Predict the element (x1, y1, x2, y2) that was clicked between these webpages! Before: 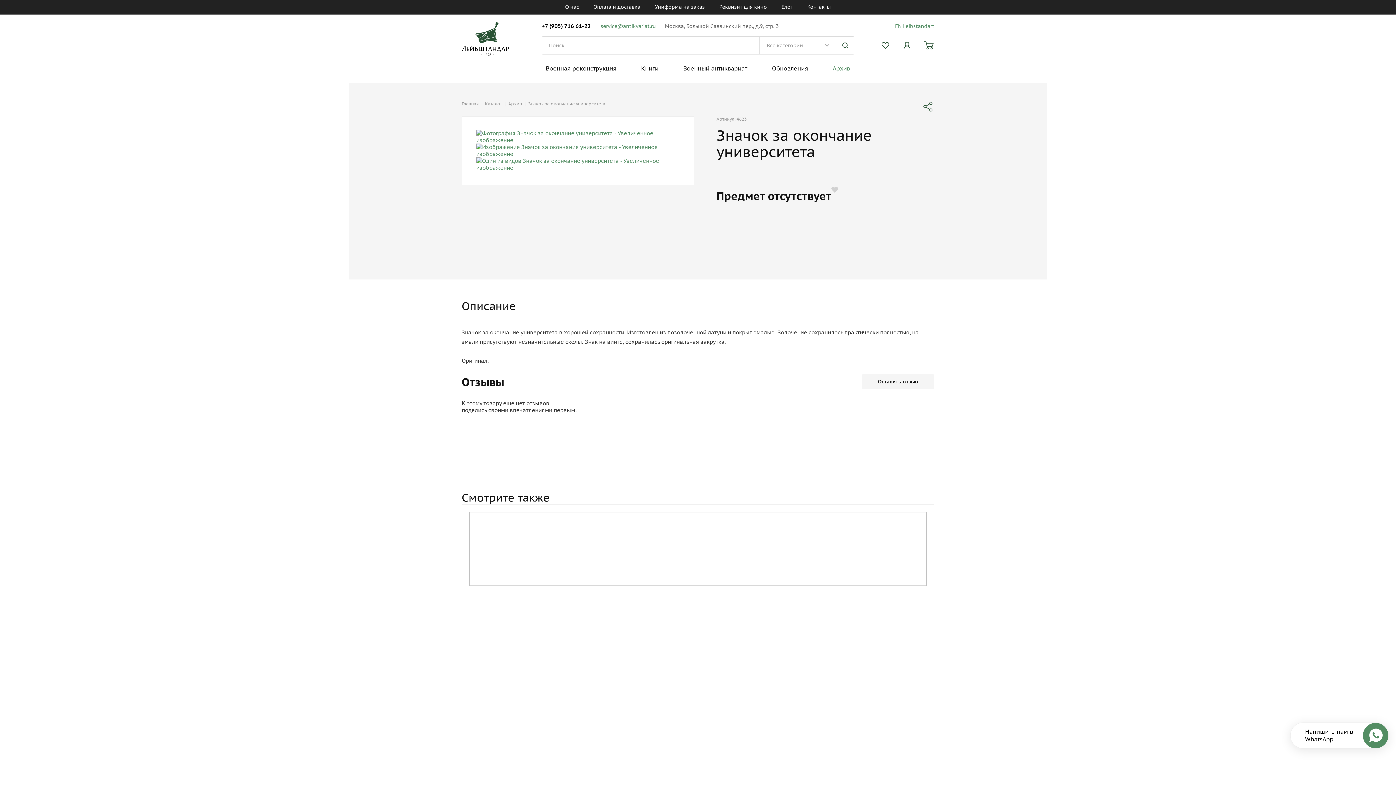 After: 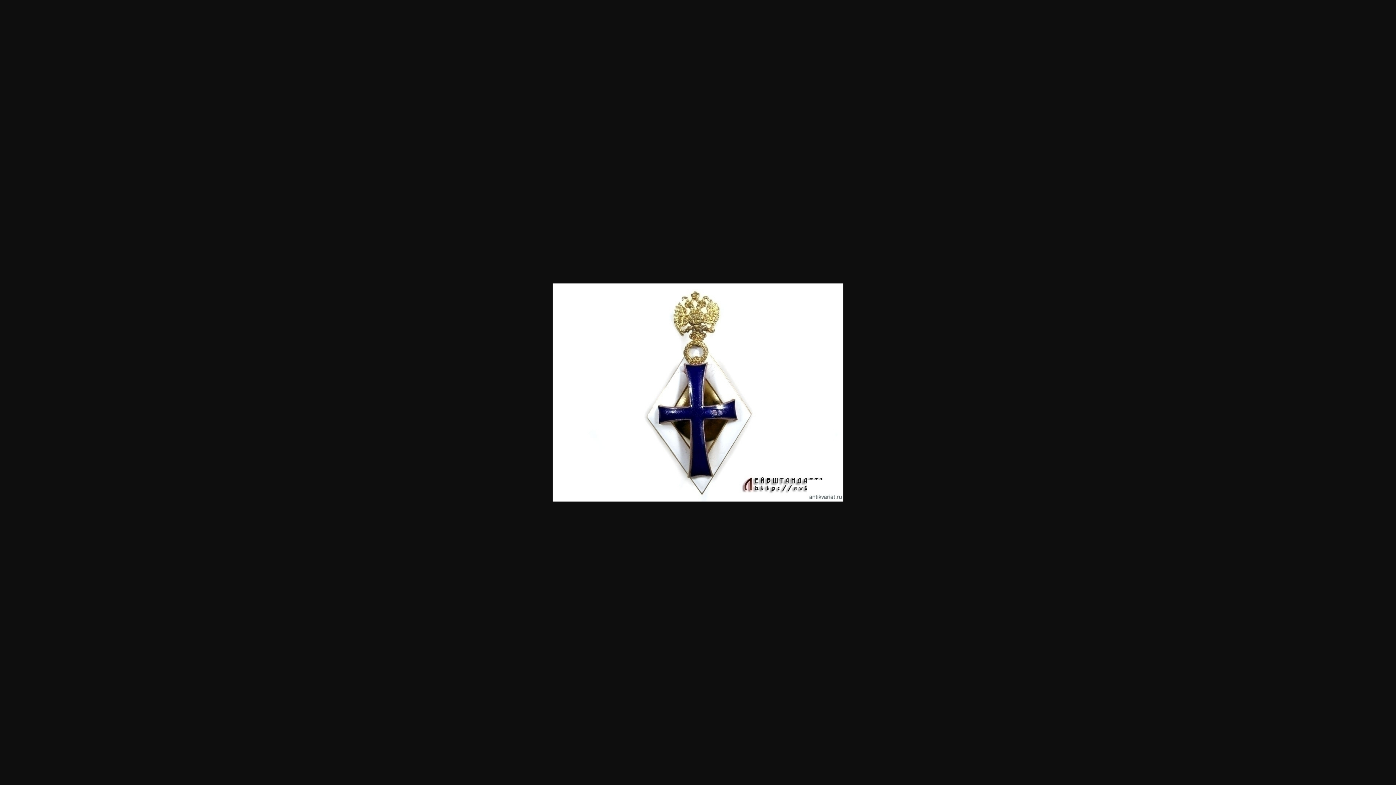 Action: bbox: (476, 150, 681, 157)